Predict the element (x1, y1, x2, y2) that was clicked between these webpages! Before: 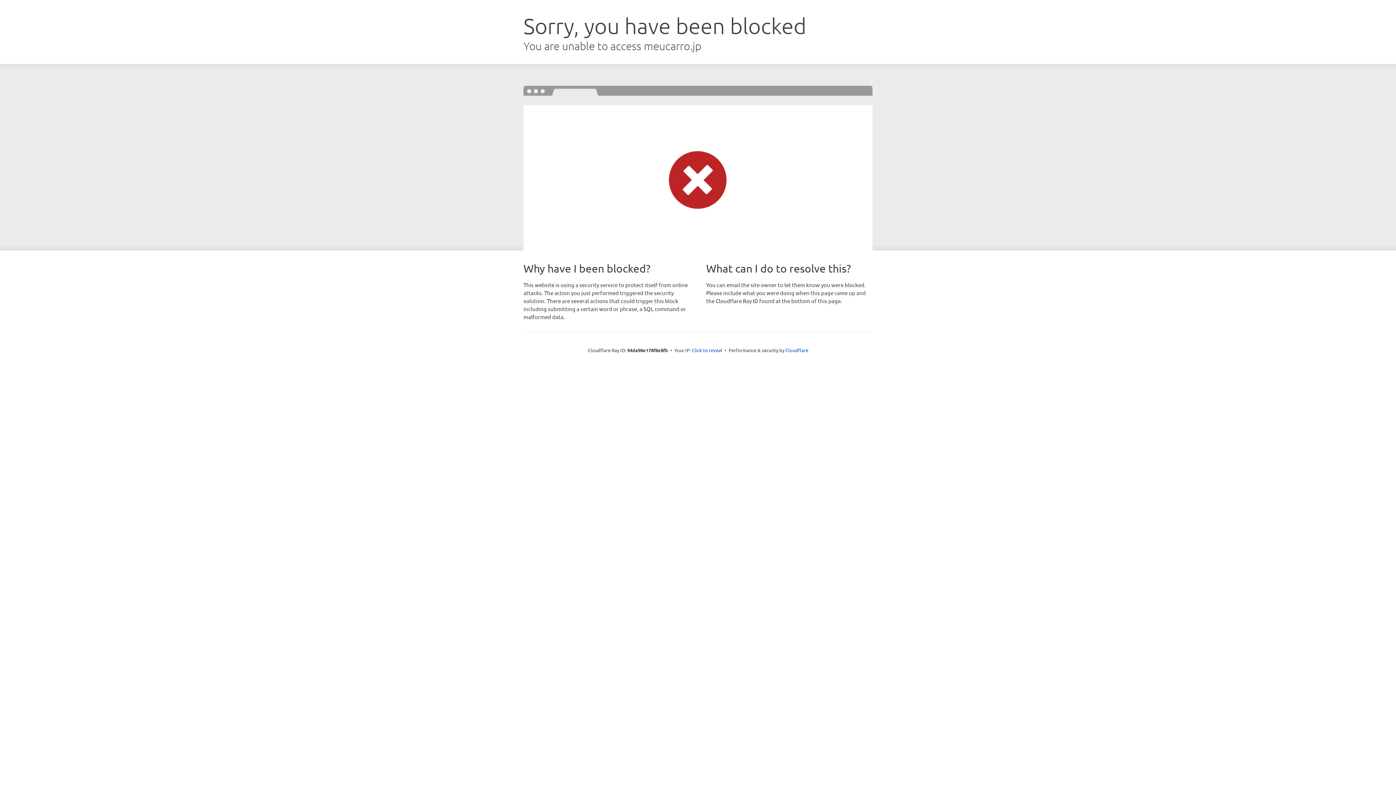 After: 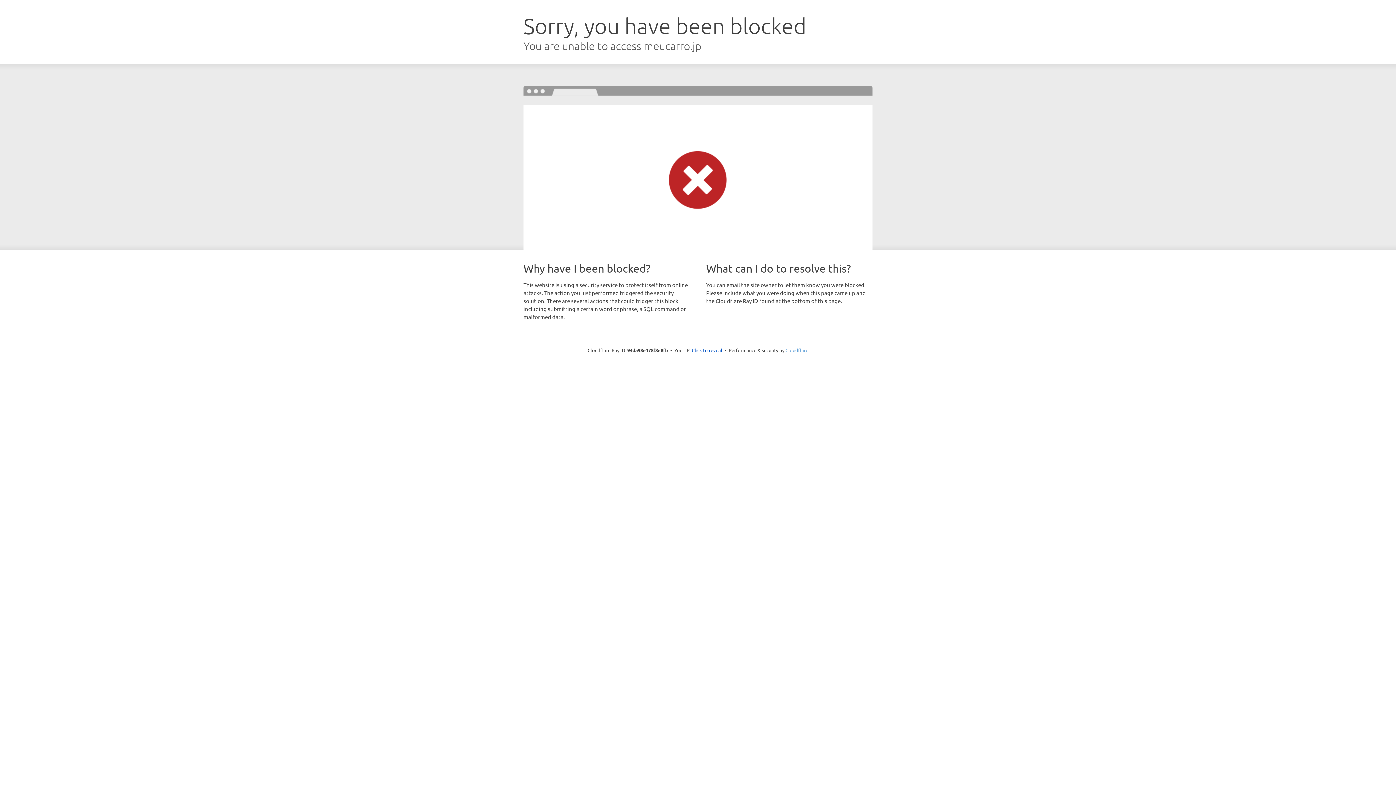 Action: label: Cloudflare bbox: (785, 347, 808, 353)